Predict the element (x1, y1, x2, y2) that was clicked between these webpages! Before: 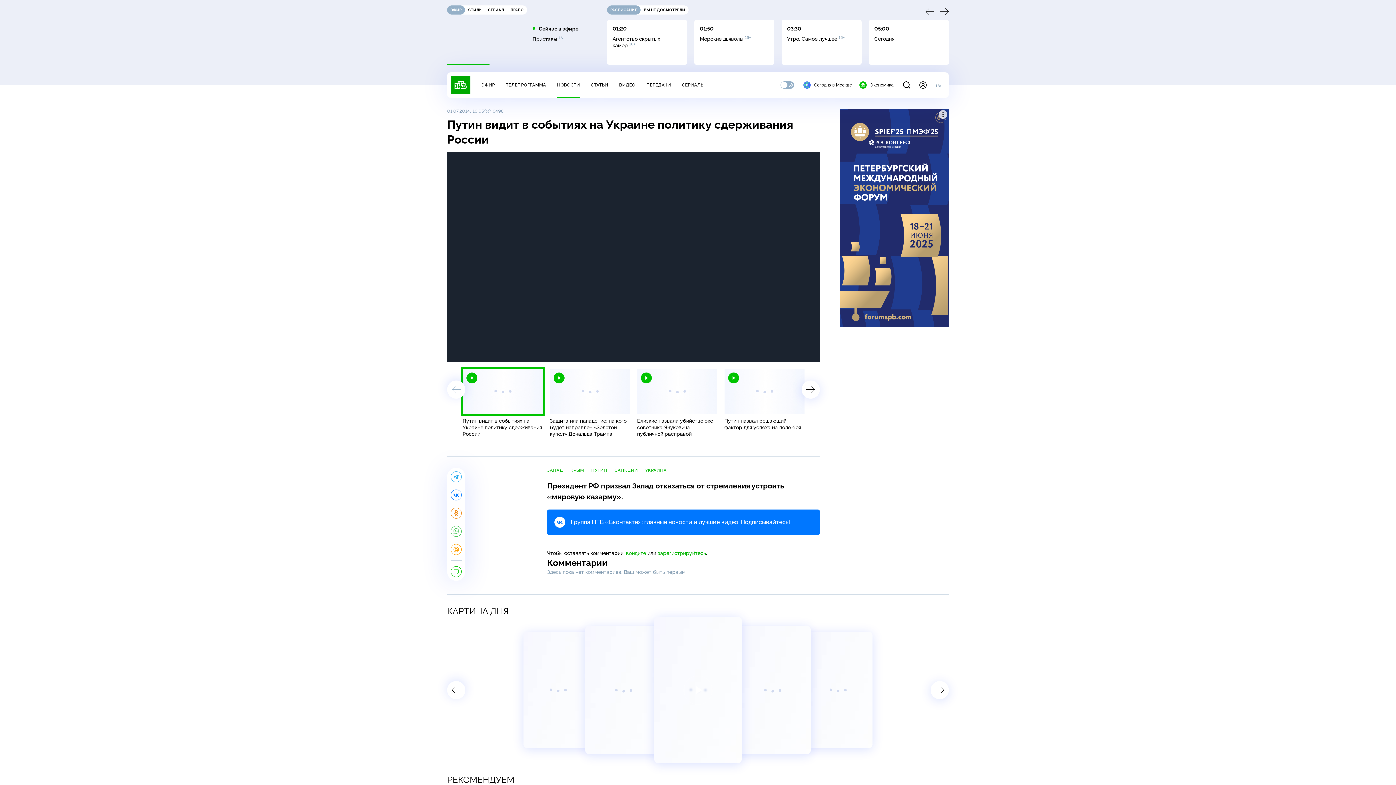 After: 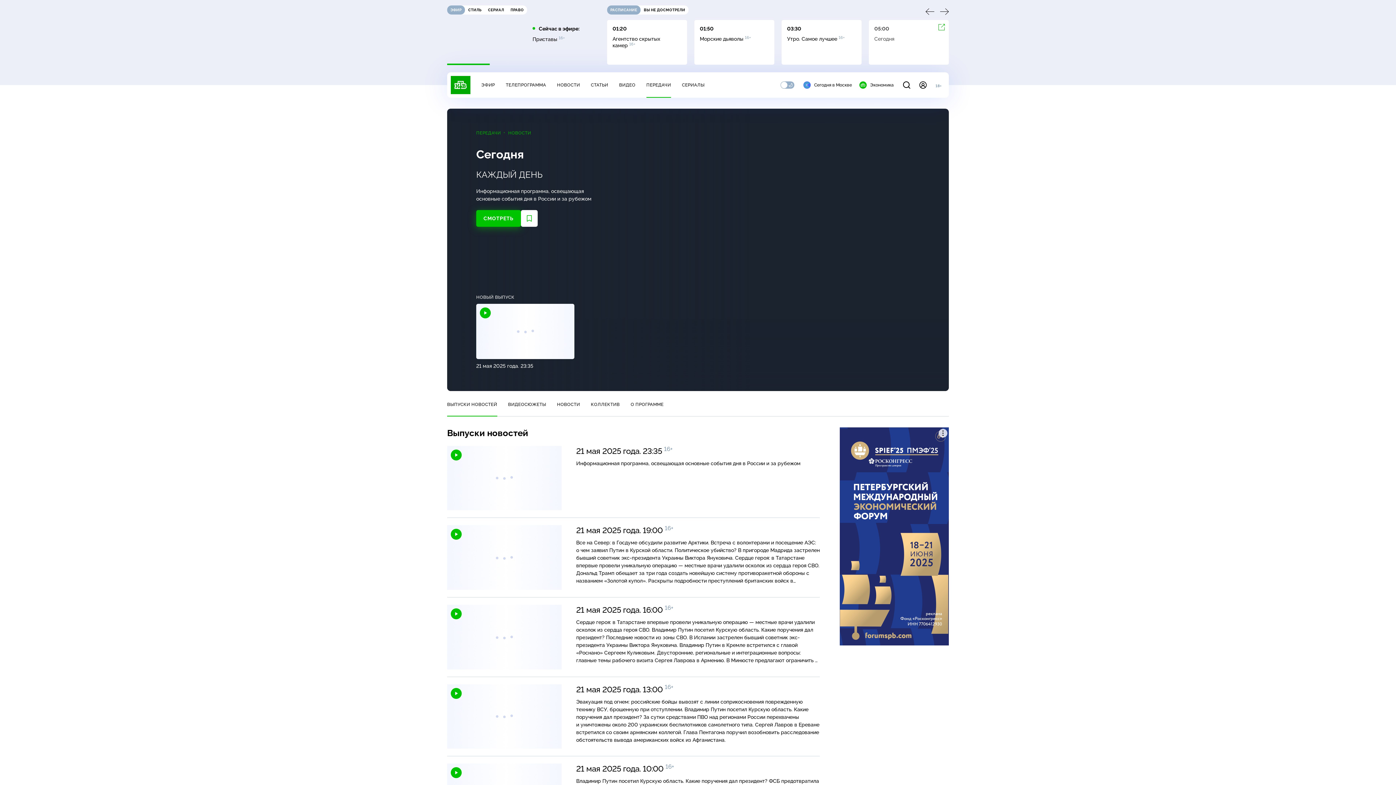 Action: bbox: (869, 20, 949, 64) label: 05:00

Сегодня